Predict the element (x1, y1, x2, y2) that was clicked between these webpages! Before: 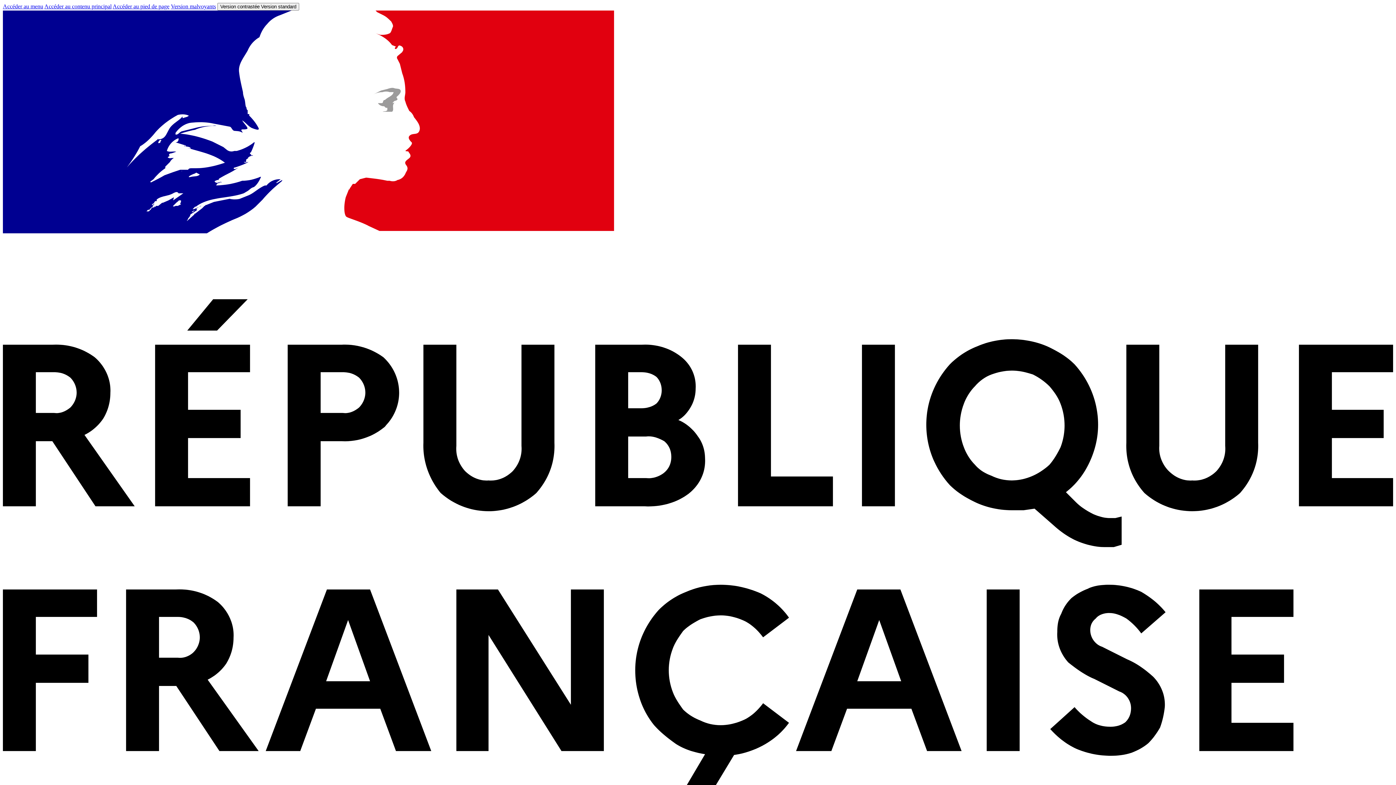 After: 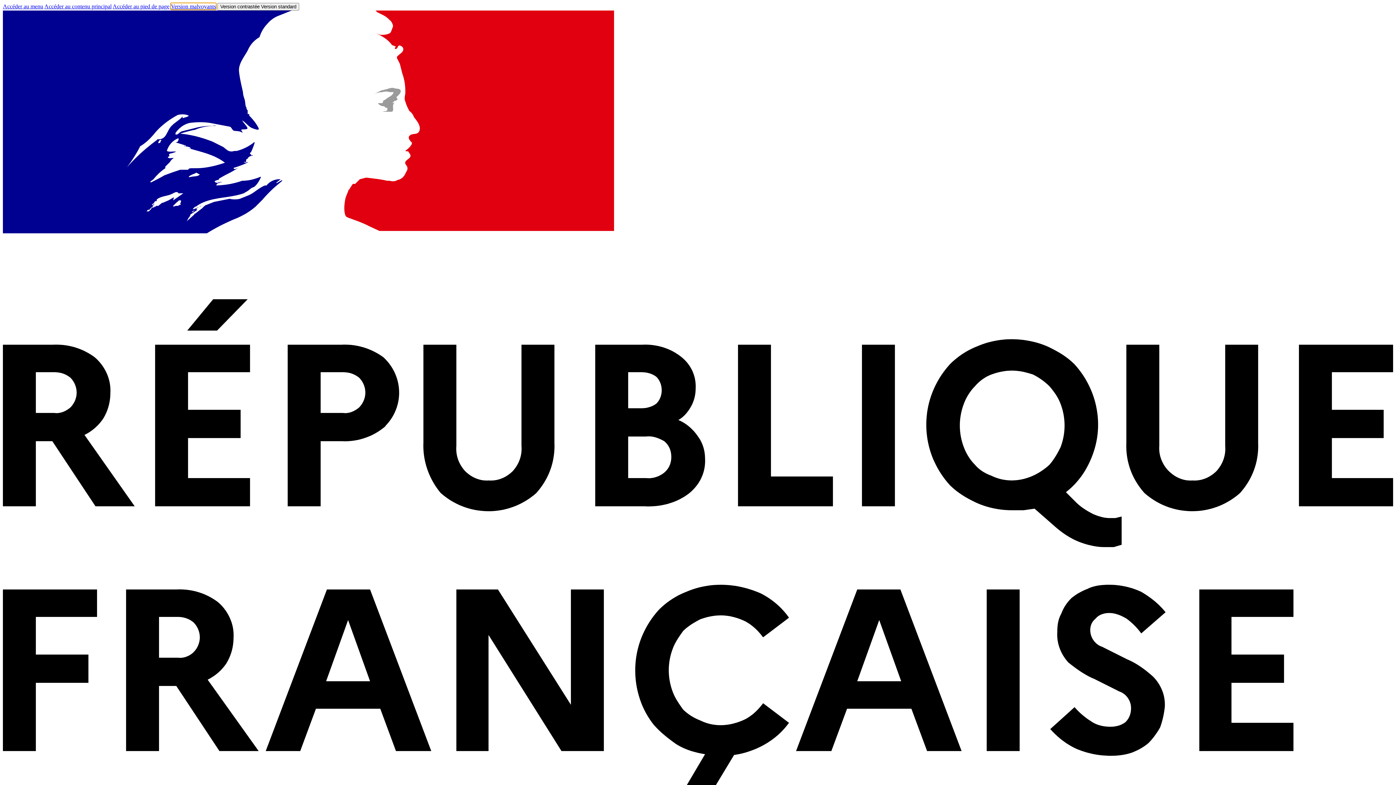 Action: bbox: (170, 3, 216, 9) label: Version malvoyants